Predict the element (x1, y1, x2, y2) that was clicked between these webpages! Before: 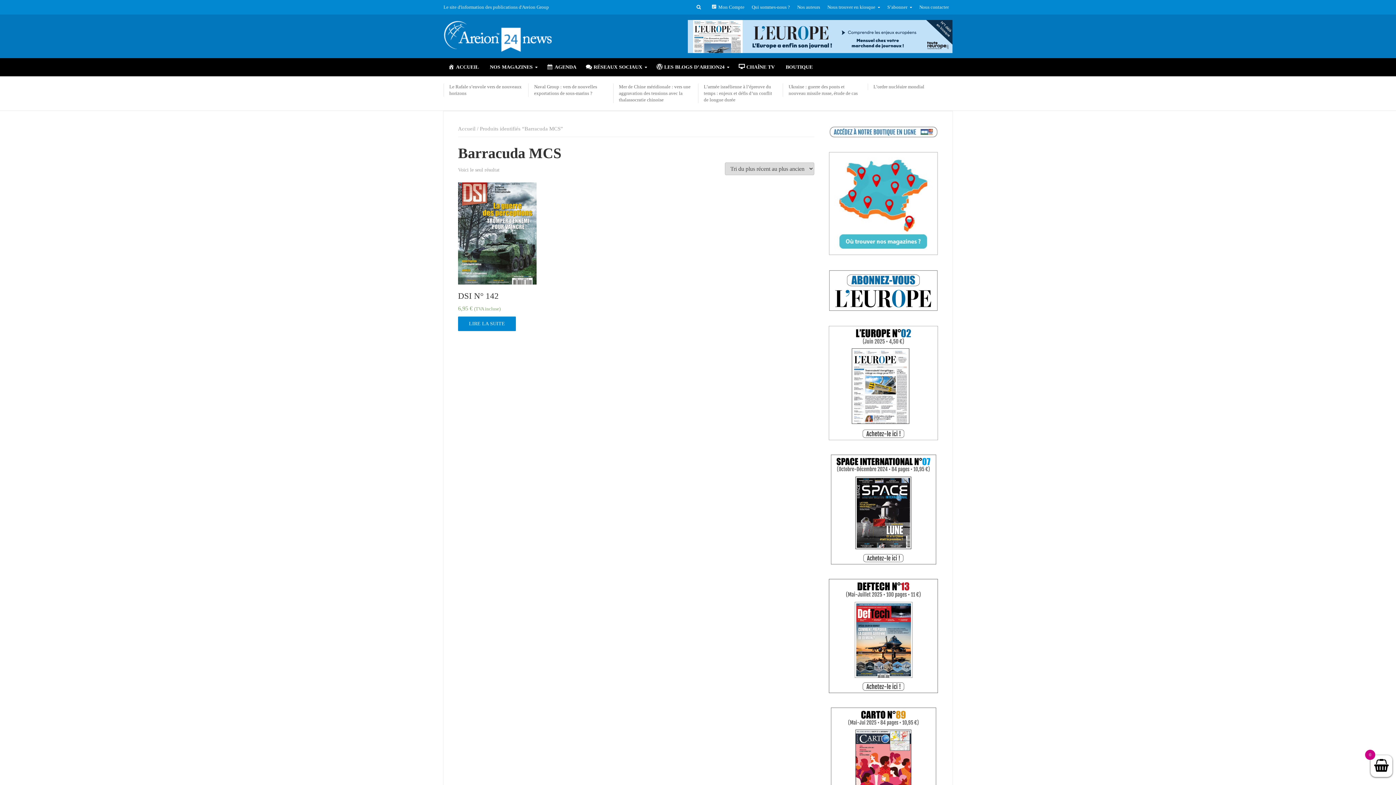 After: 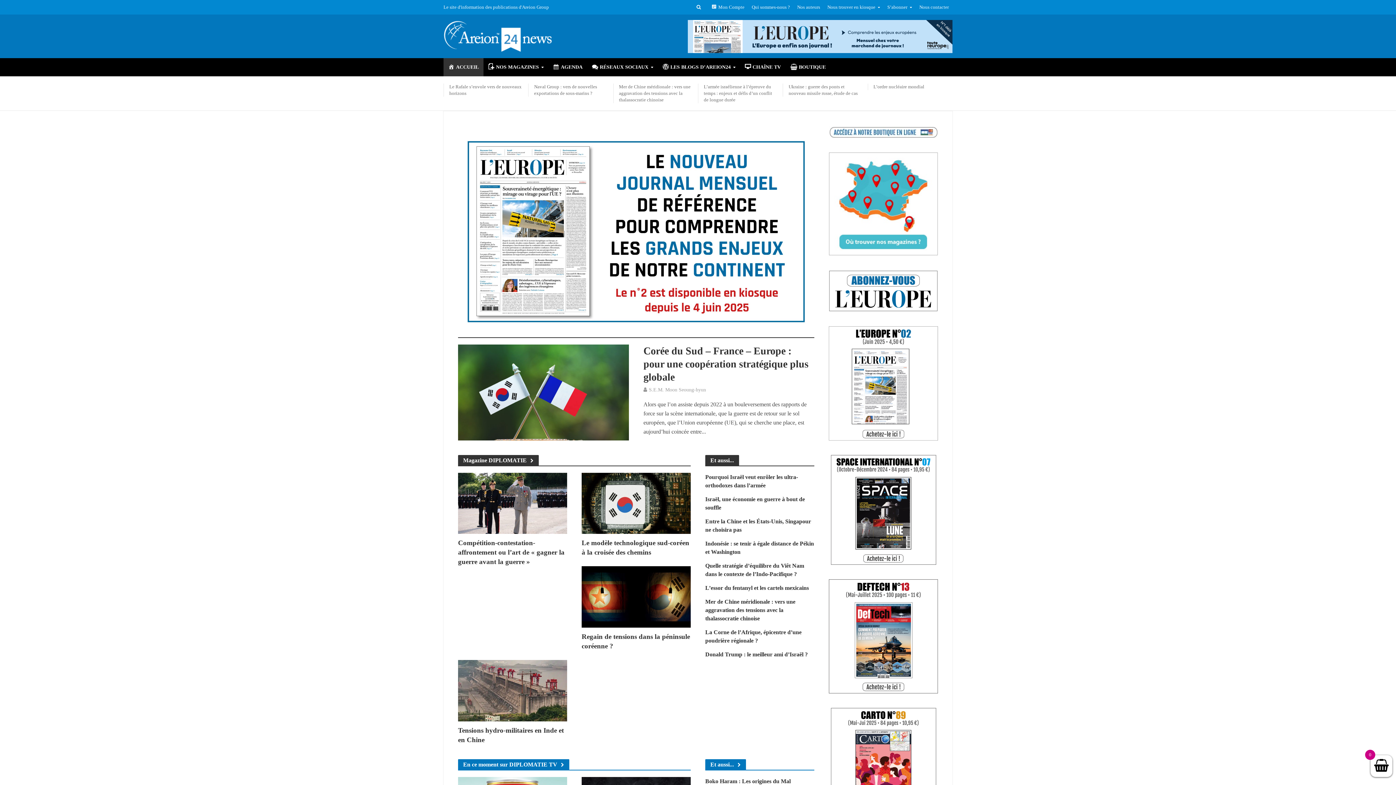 Action: bbox: (443, 58, 483, 76) label: ACCUEIL